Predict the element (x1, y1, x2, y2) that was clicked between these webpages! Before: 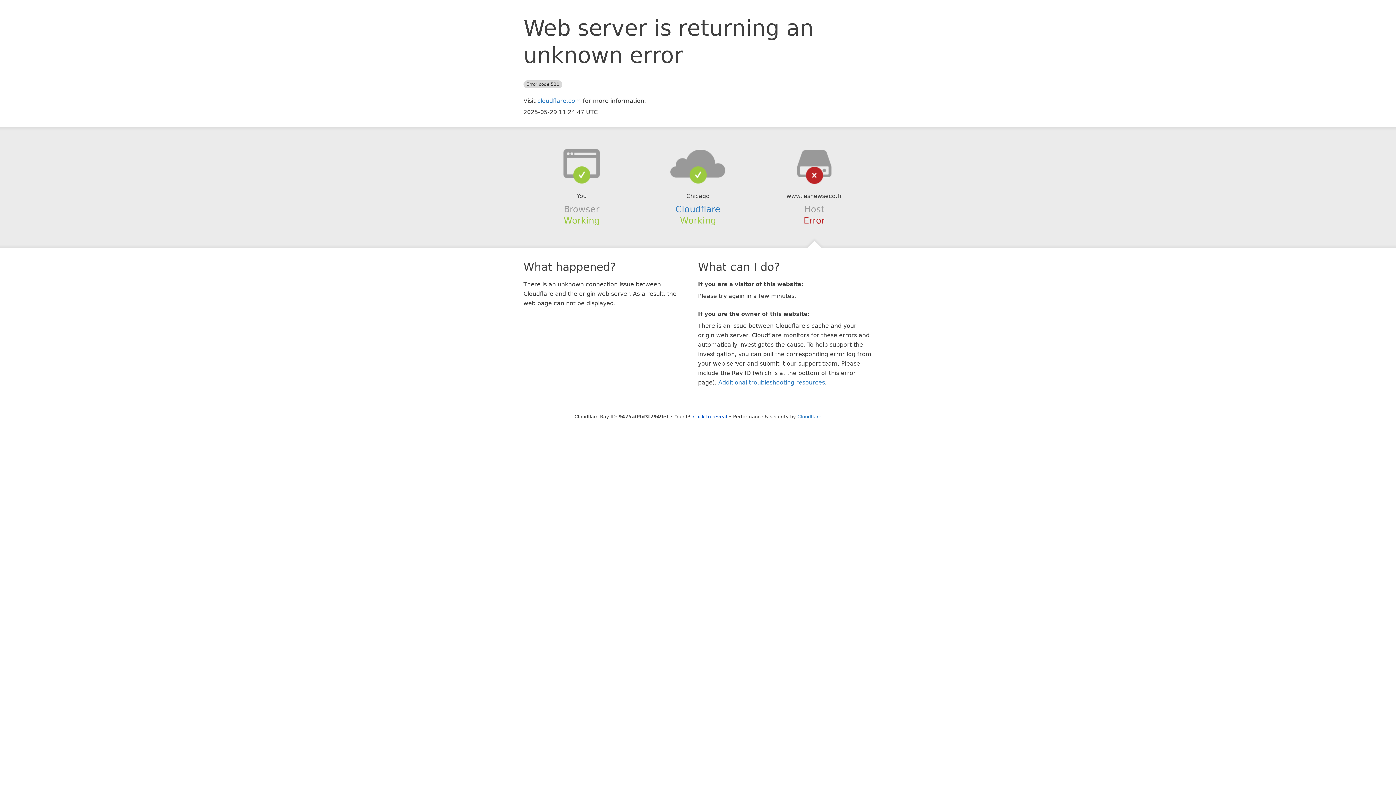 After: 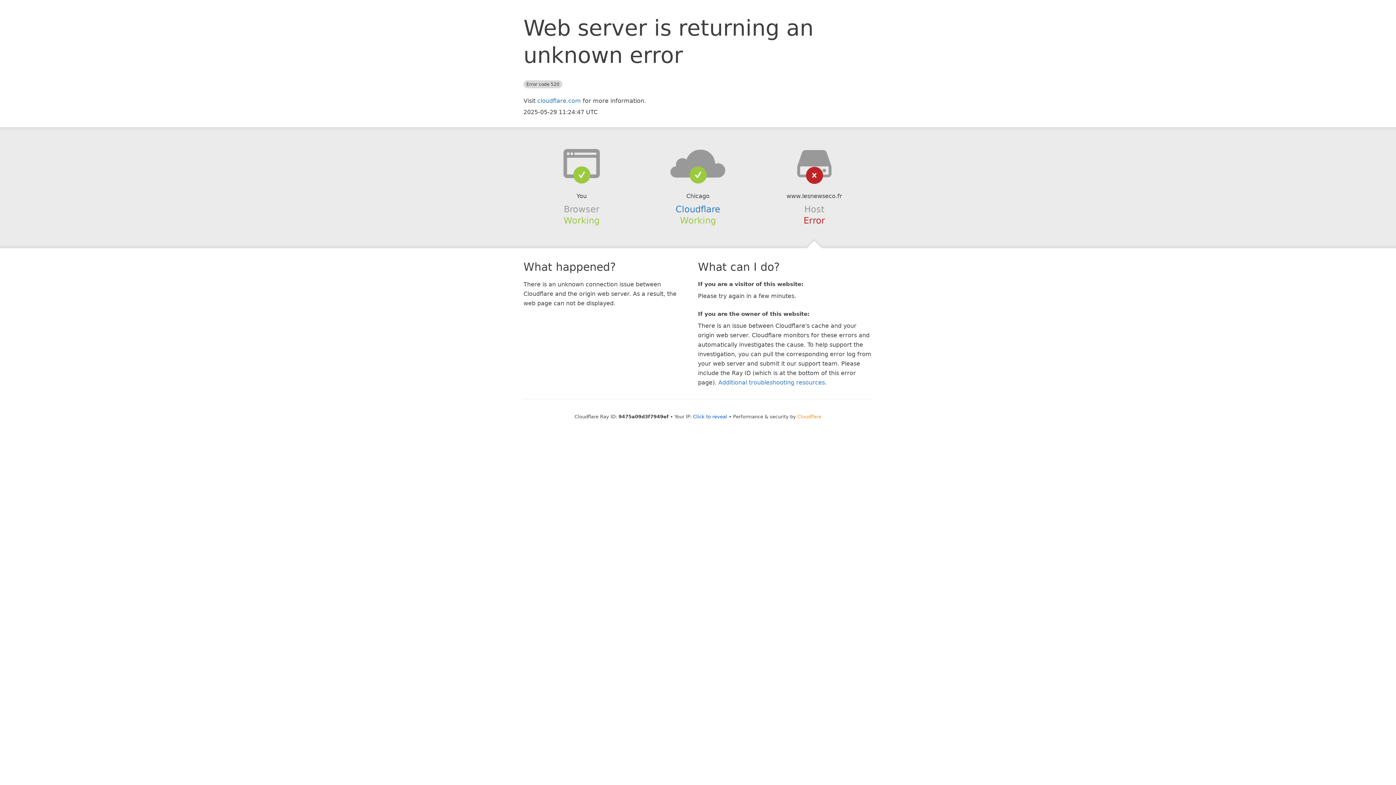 Action: bbox: (797, 414, 821, 419) label: Cloudflare